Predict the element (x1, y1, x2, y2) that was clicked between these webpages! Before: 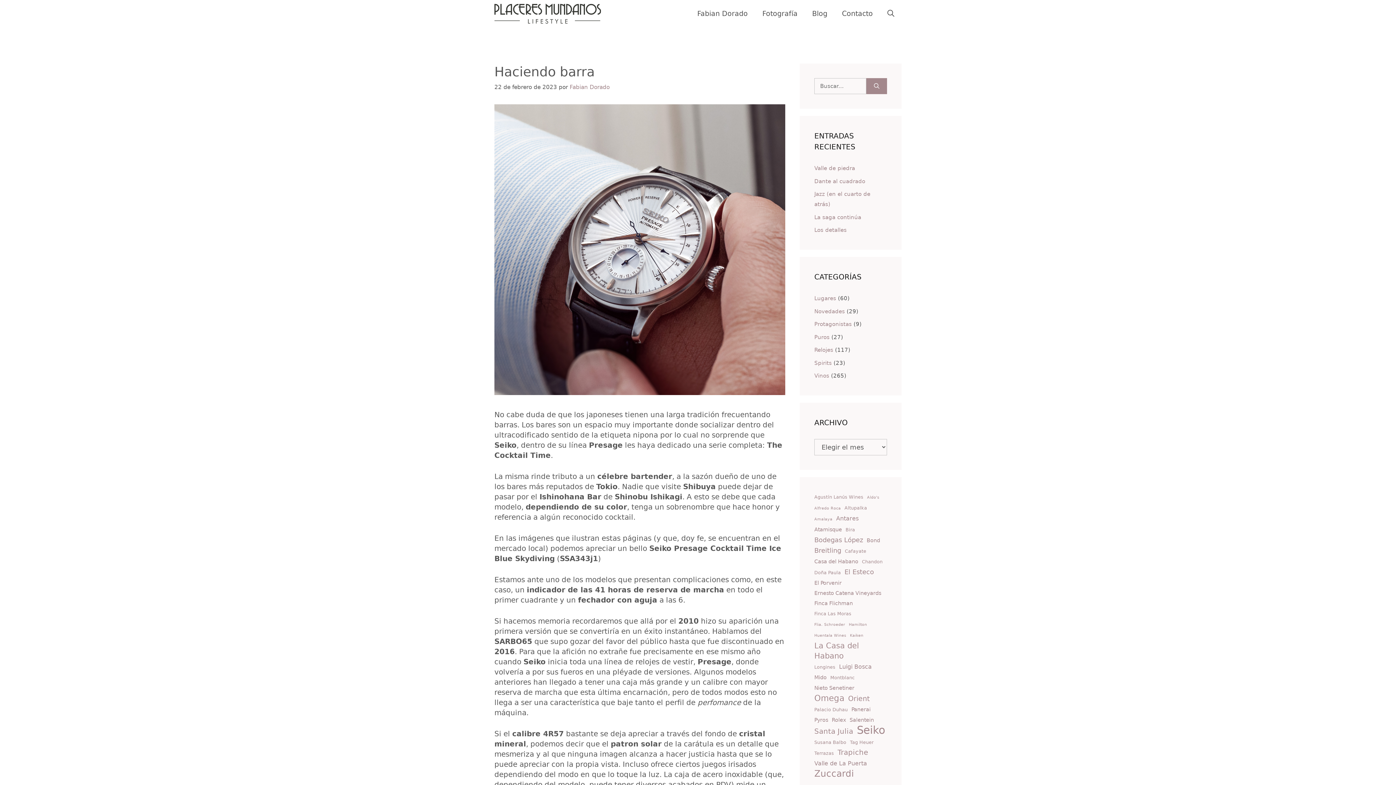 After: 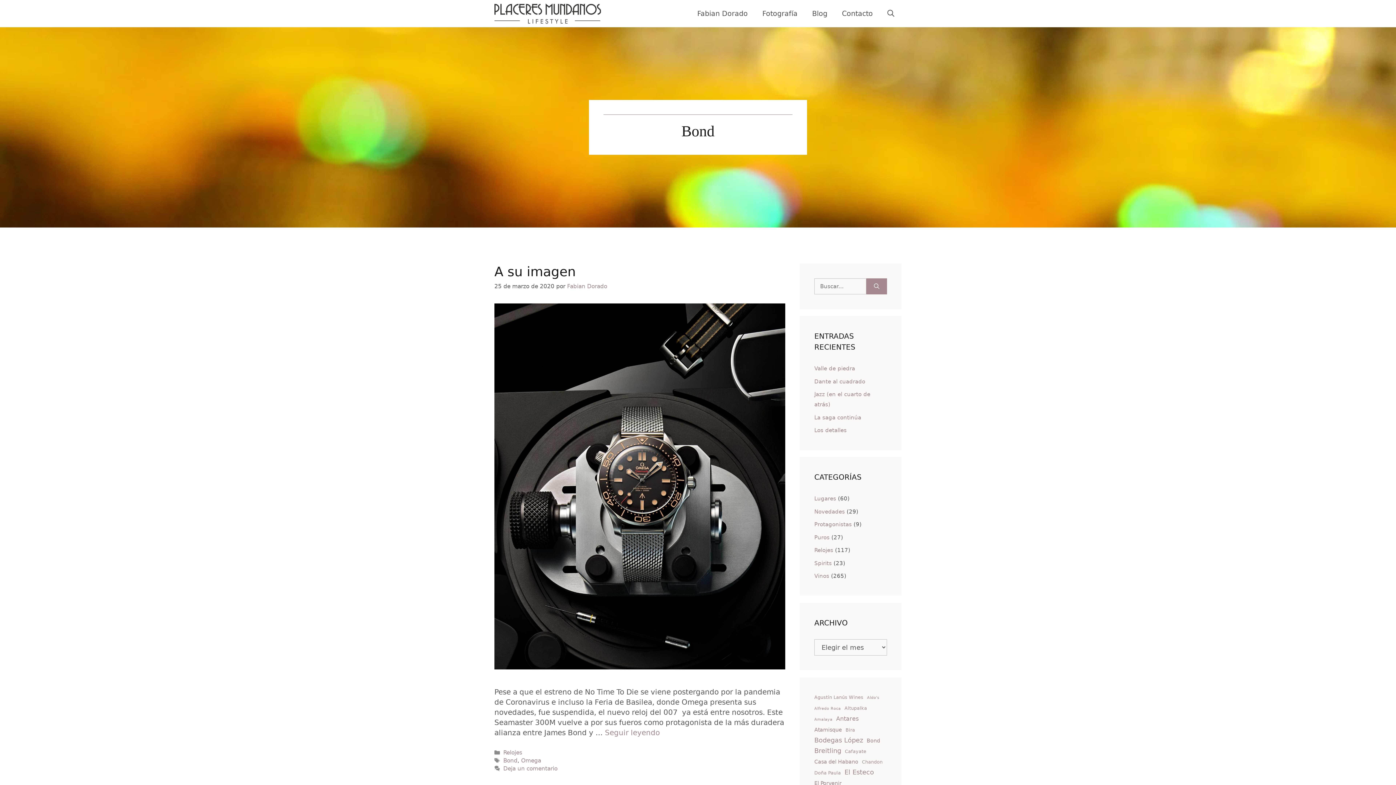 Action: bbox: (866, 535, 880, 545) label: Bond (5 elementos)